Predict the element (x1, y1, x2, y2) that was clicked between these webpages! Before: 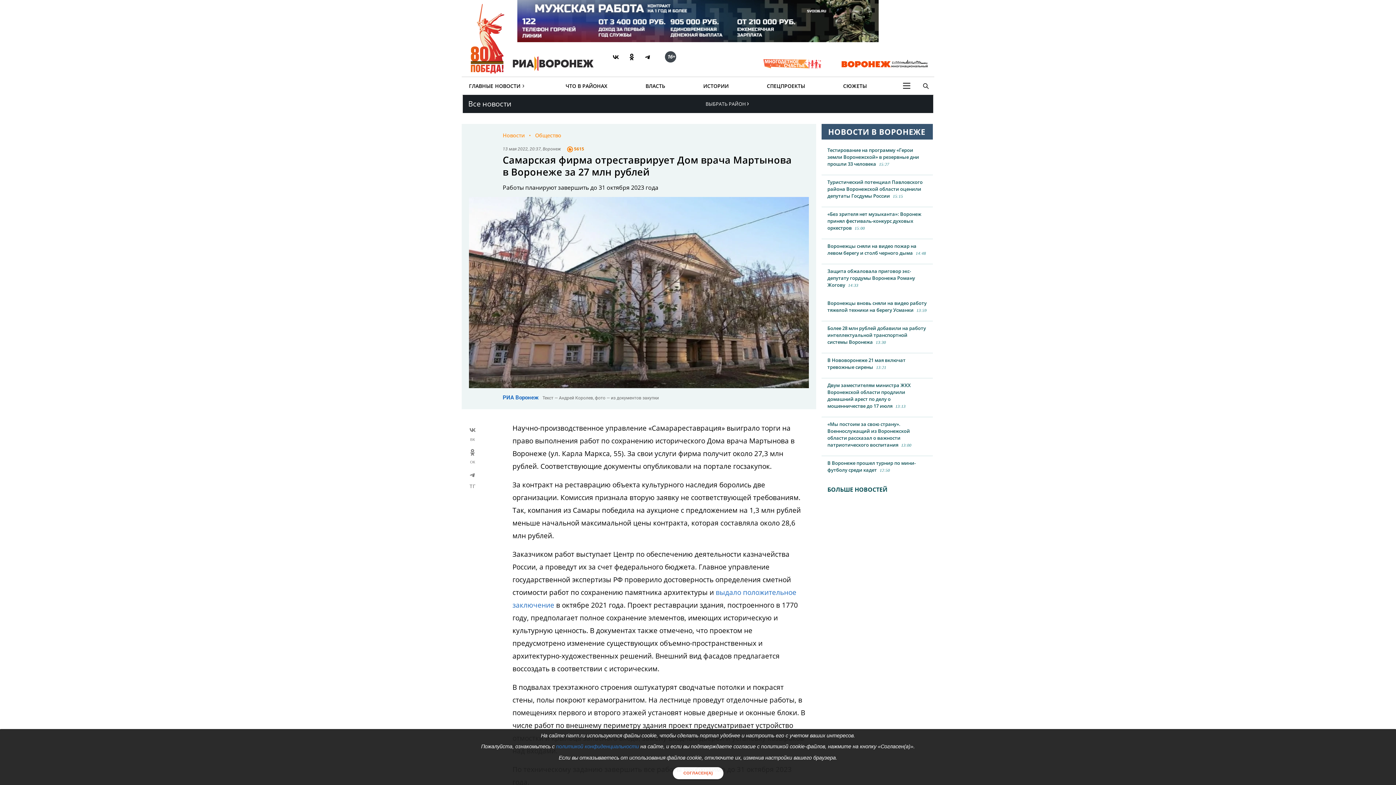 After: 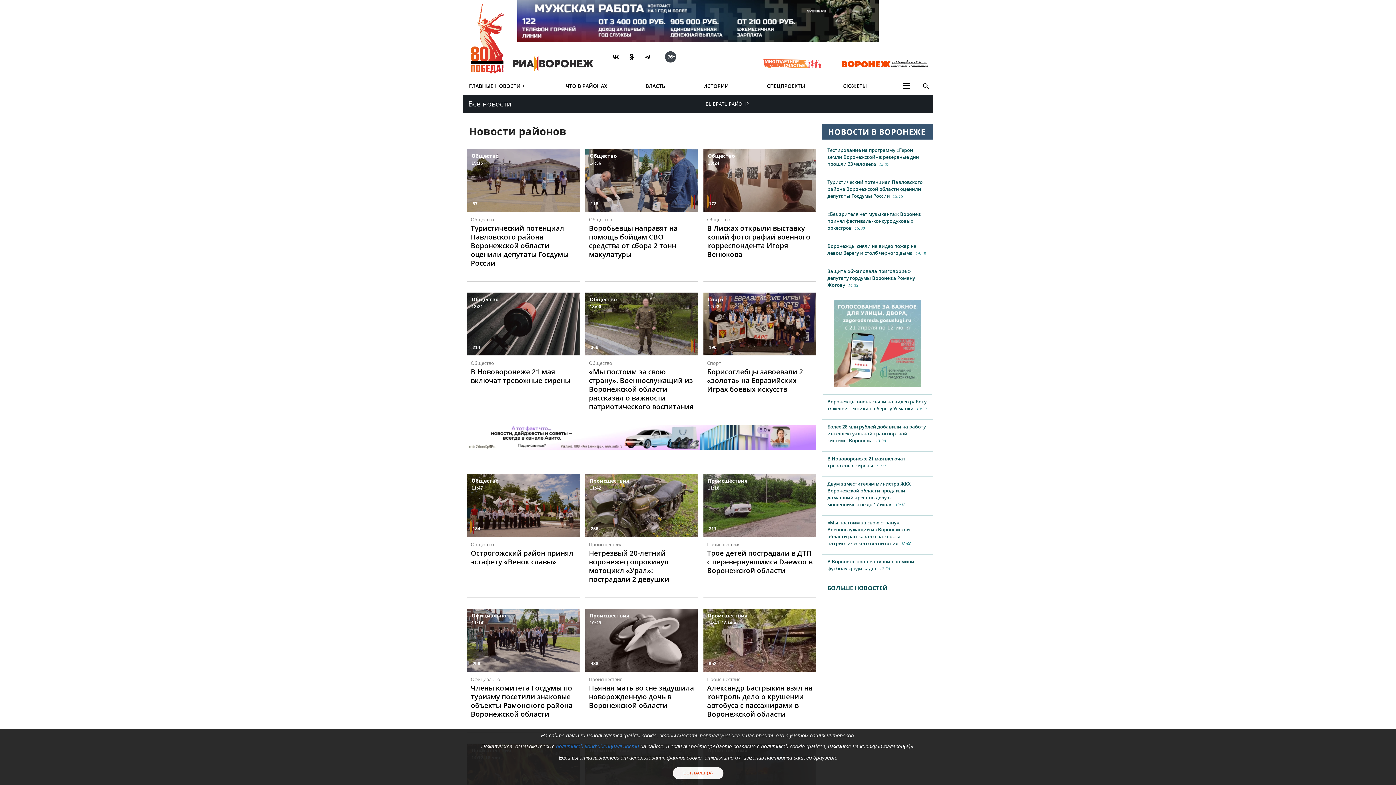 Action: bbox: (563, 77, 609, 94) label: ЧТО В РАЙОНАХ